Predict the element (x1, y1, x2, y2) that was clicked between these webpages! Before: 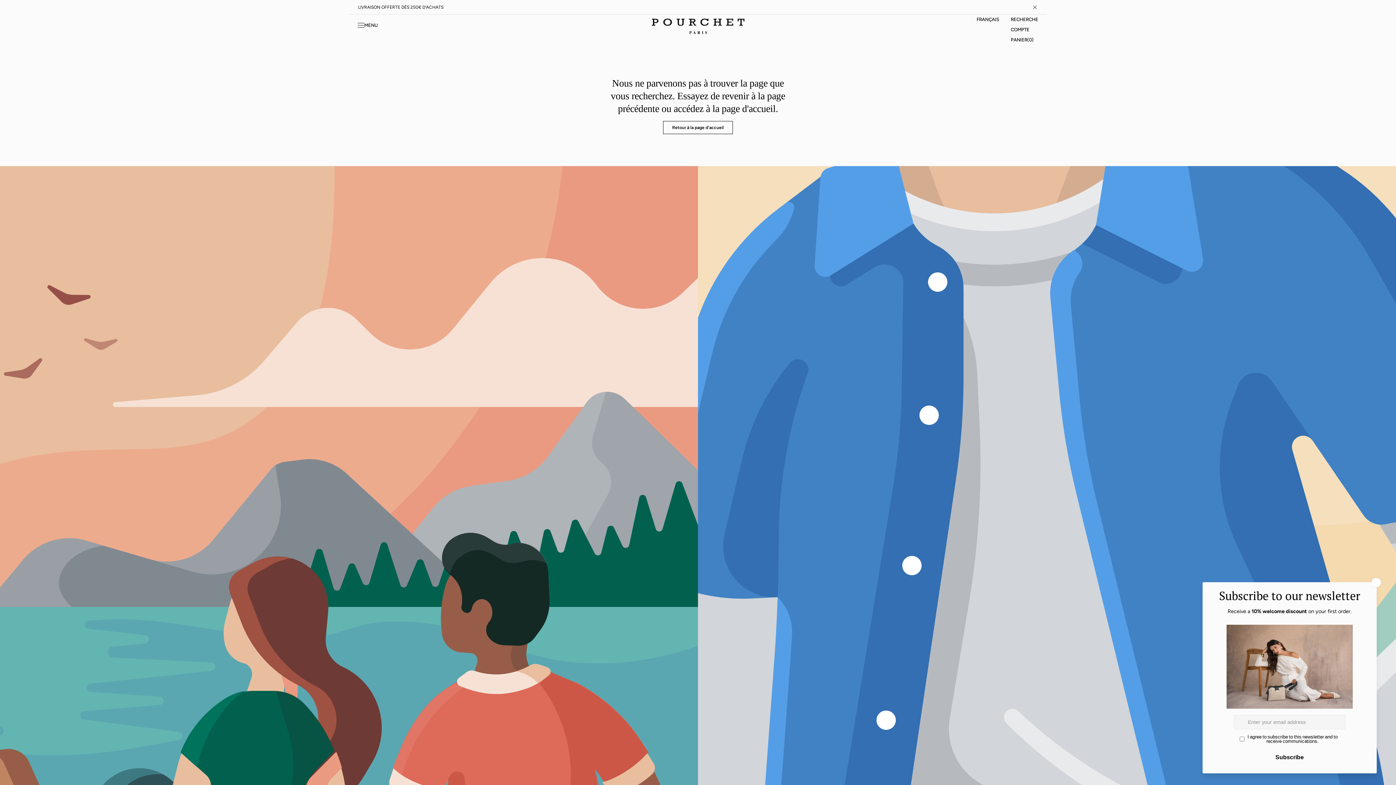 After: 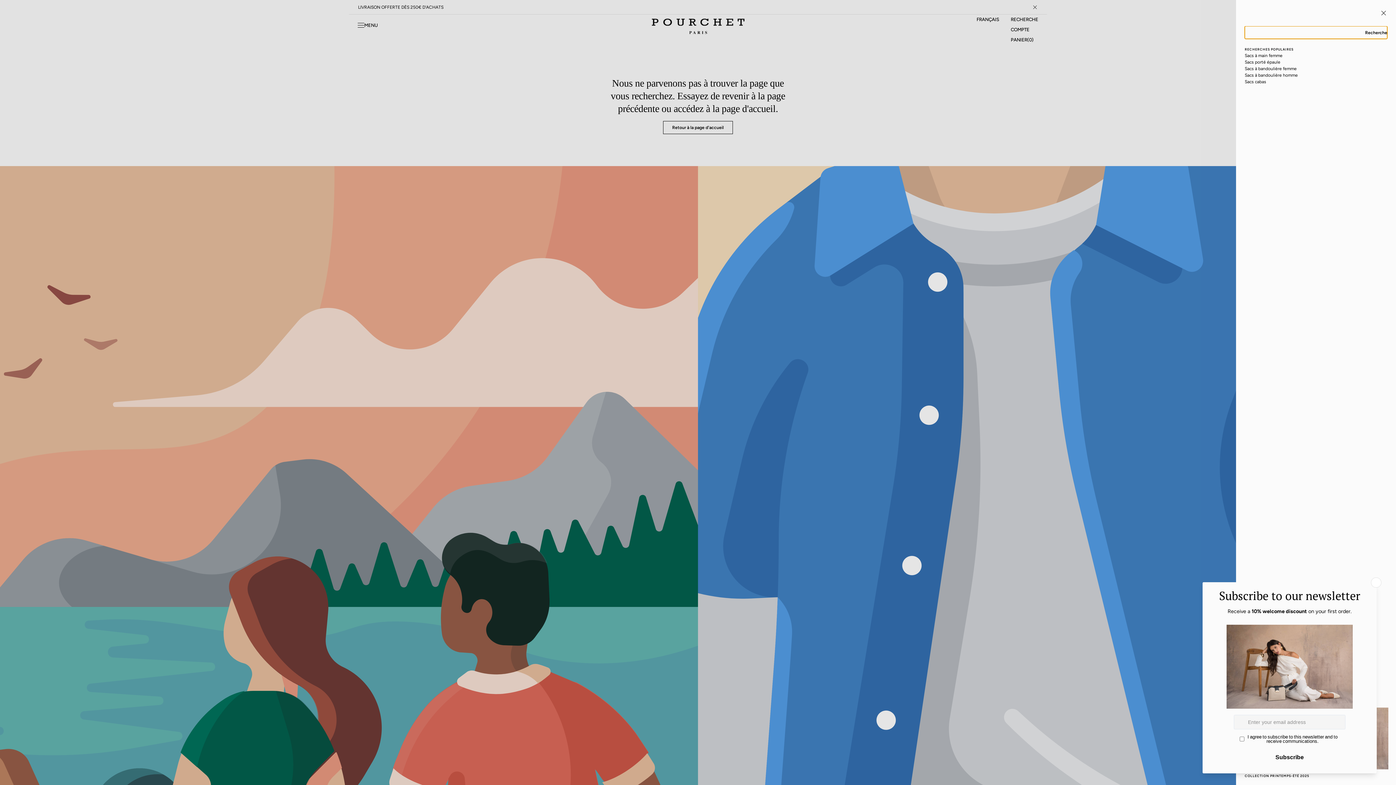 Action: label: RECHERCHE bbox: (1011, 14, 1038, 24)